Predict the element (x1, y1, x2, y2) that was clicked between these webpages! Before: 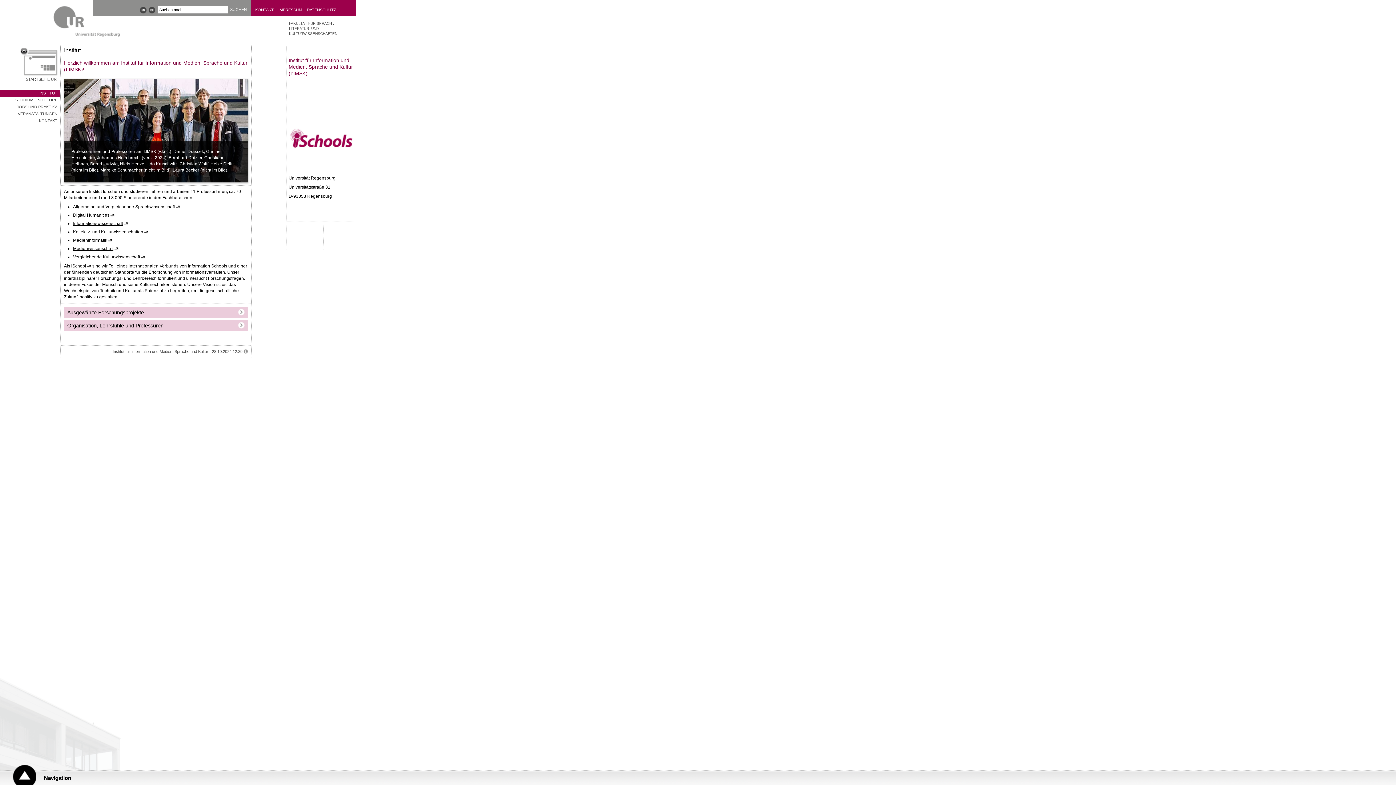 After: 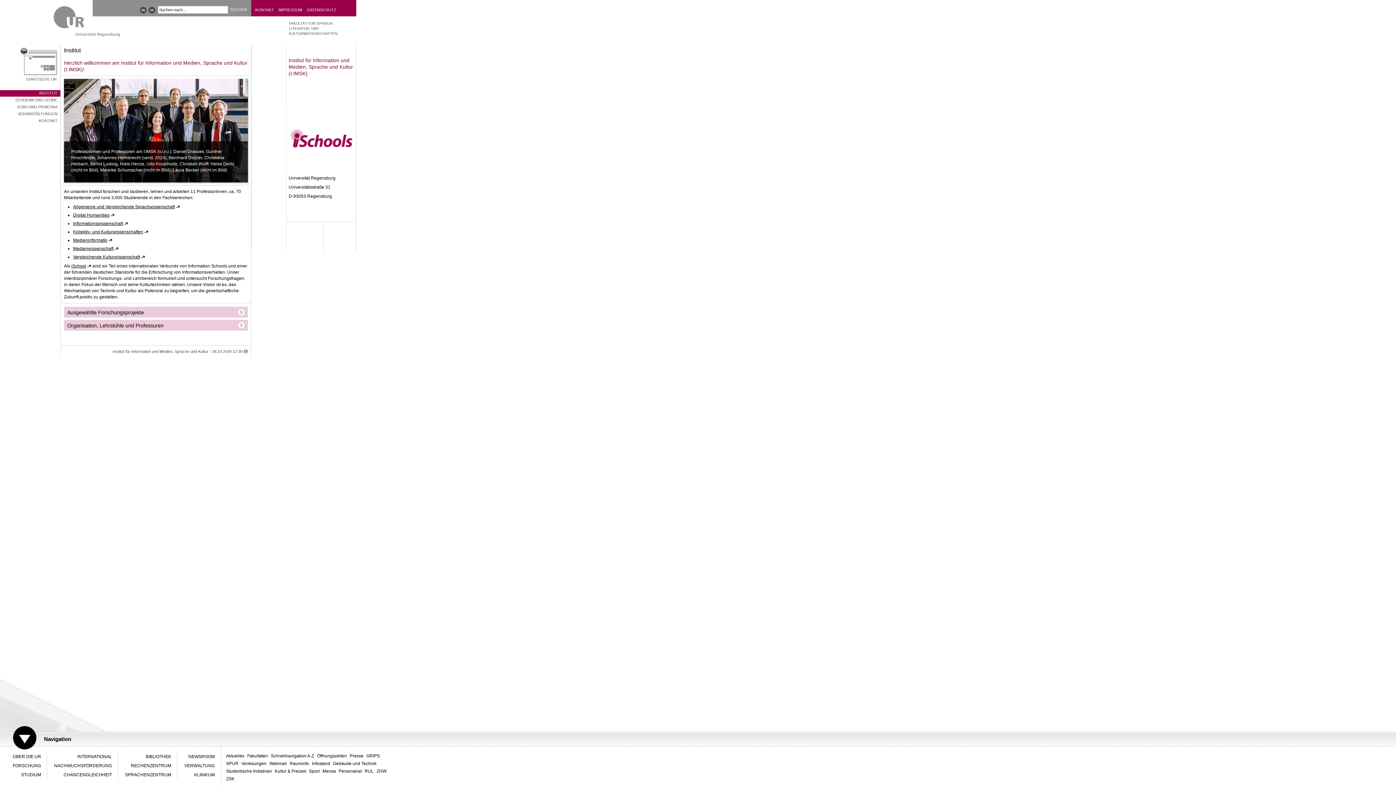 Action: bbox: (13, 765, 78, 785) label: Navigation